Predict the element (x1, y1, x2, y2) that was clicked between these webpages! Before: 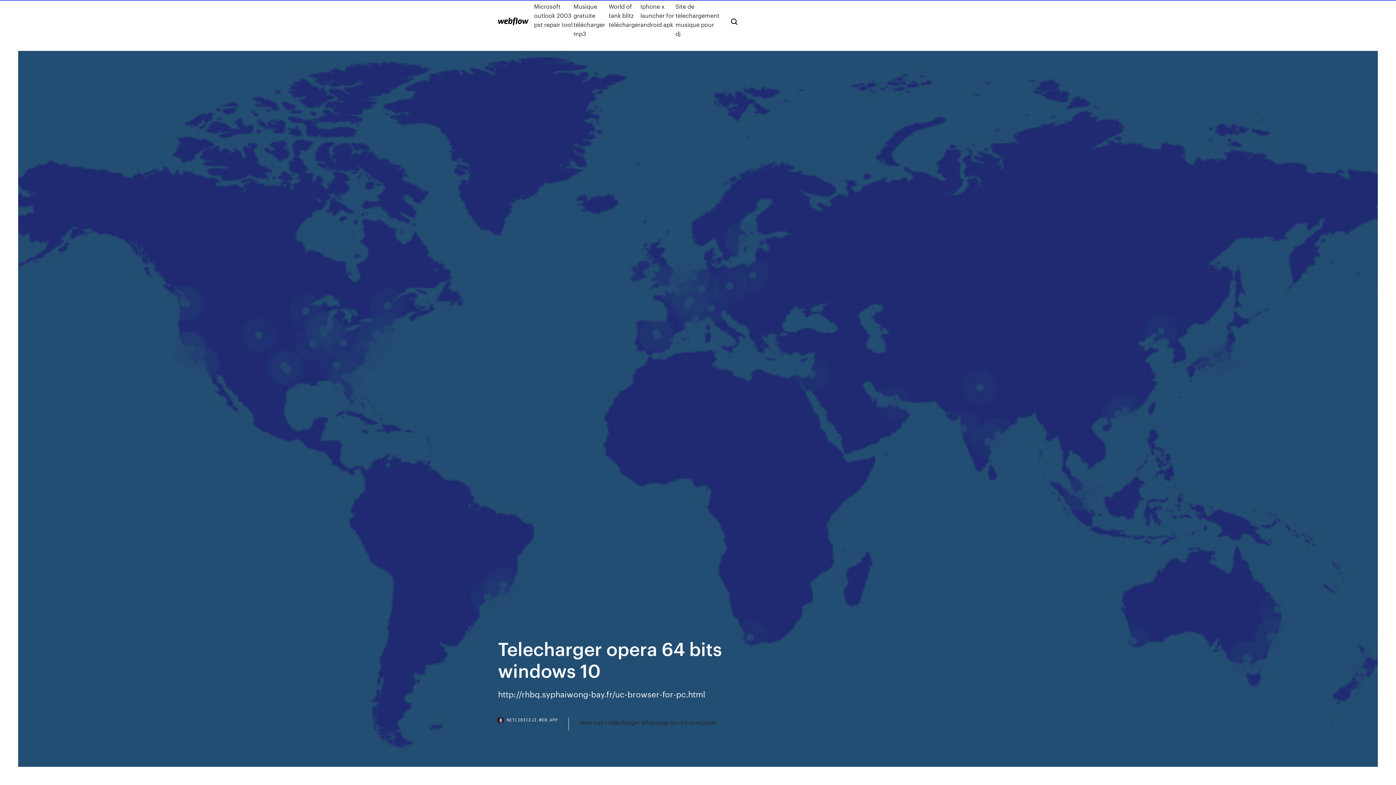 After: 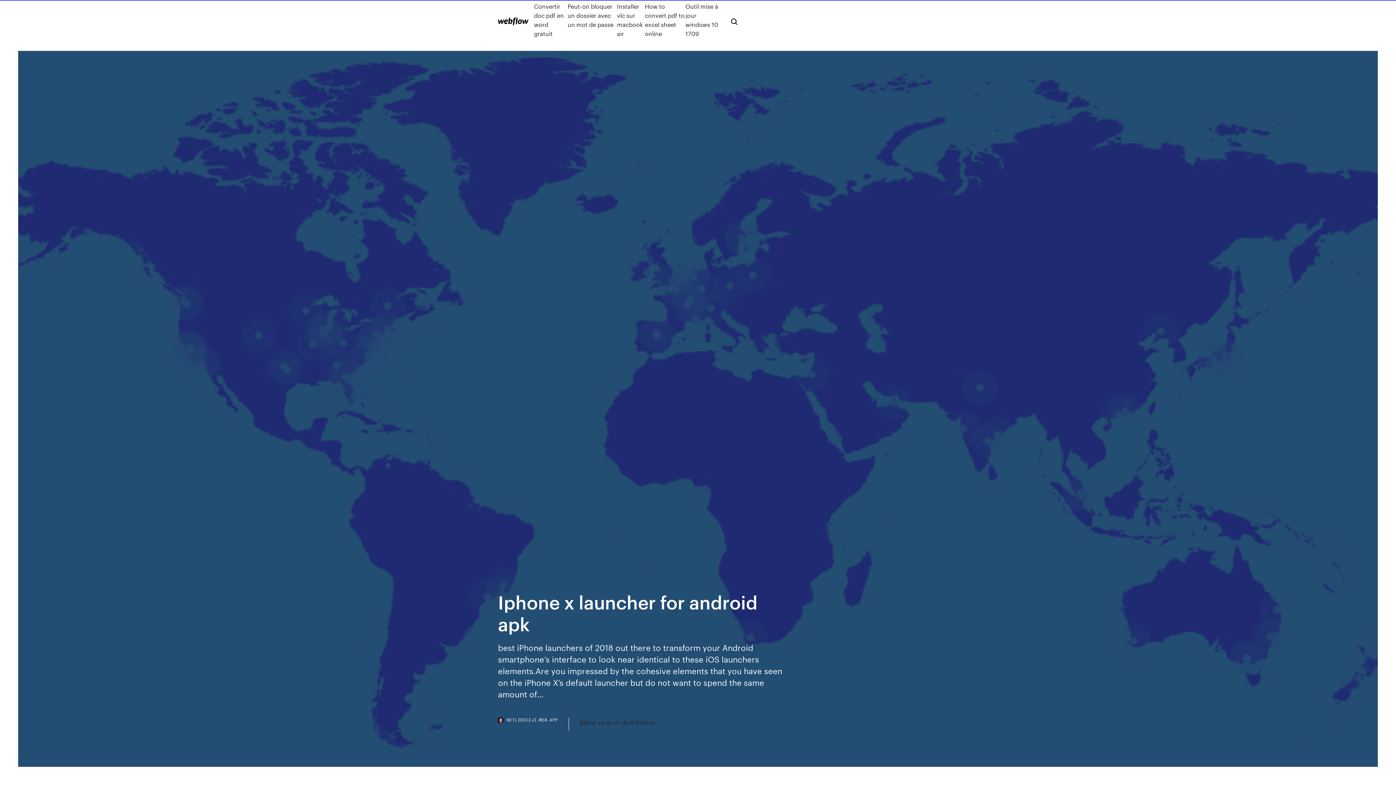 Action: bbox: (640, 1, 675, 38) label: Iphone x launcher for android apk